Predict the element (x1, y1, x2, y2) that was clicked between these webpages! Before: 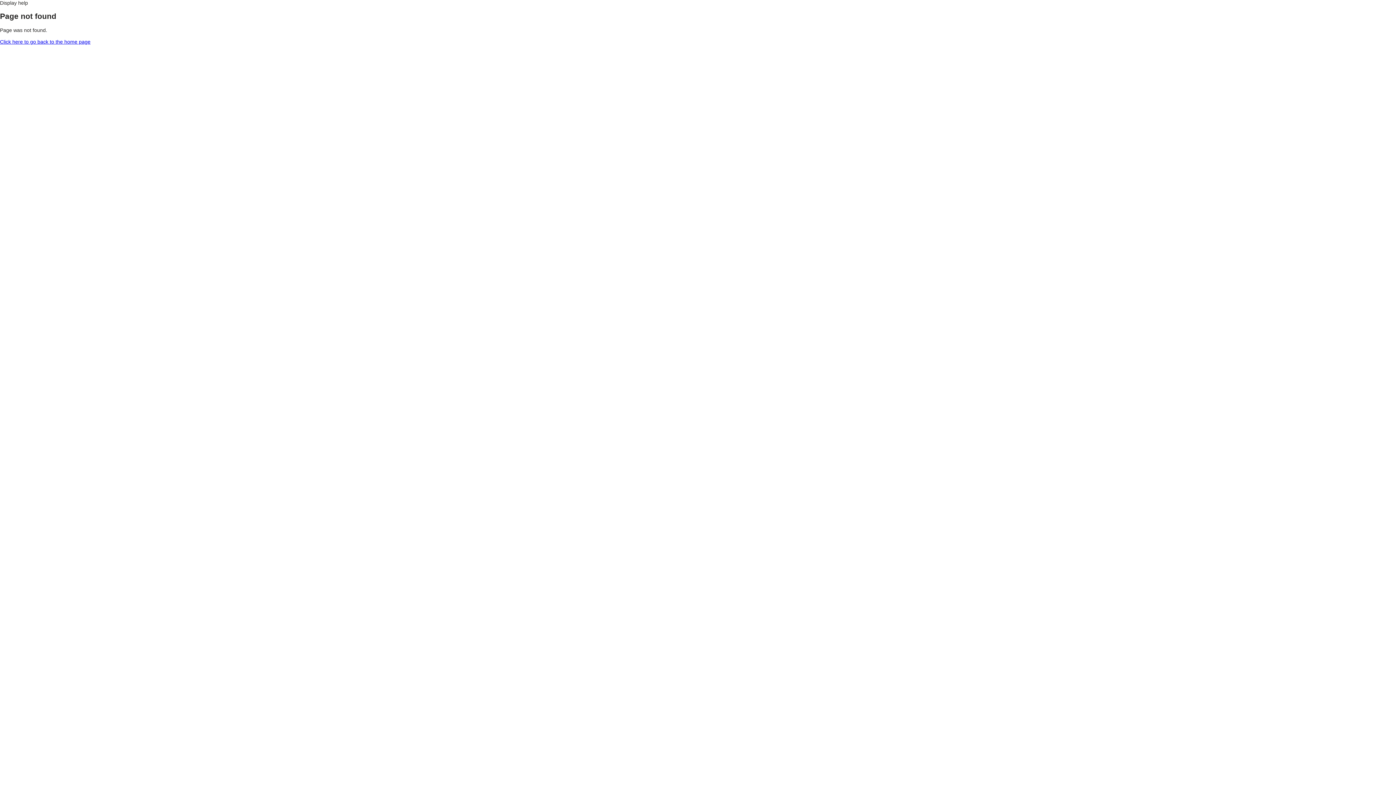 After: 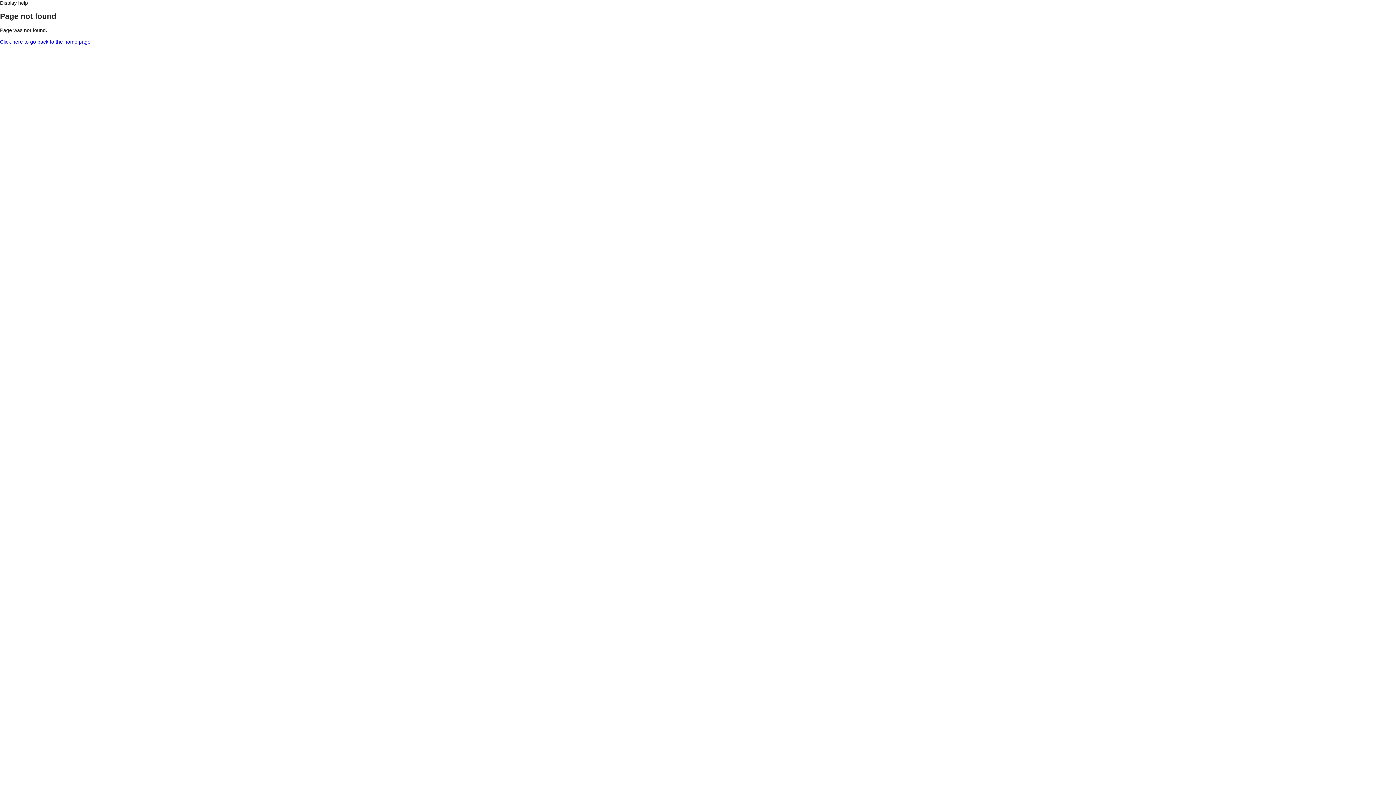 Action: bbox: (0, 0, 28, 5) label: Display help